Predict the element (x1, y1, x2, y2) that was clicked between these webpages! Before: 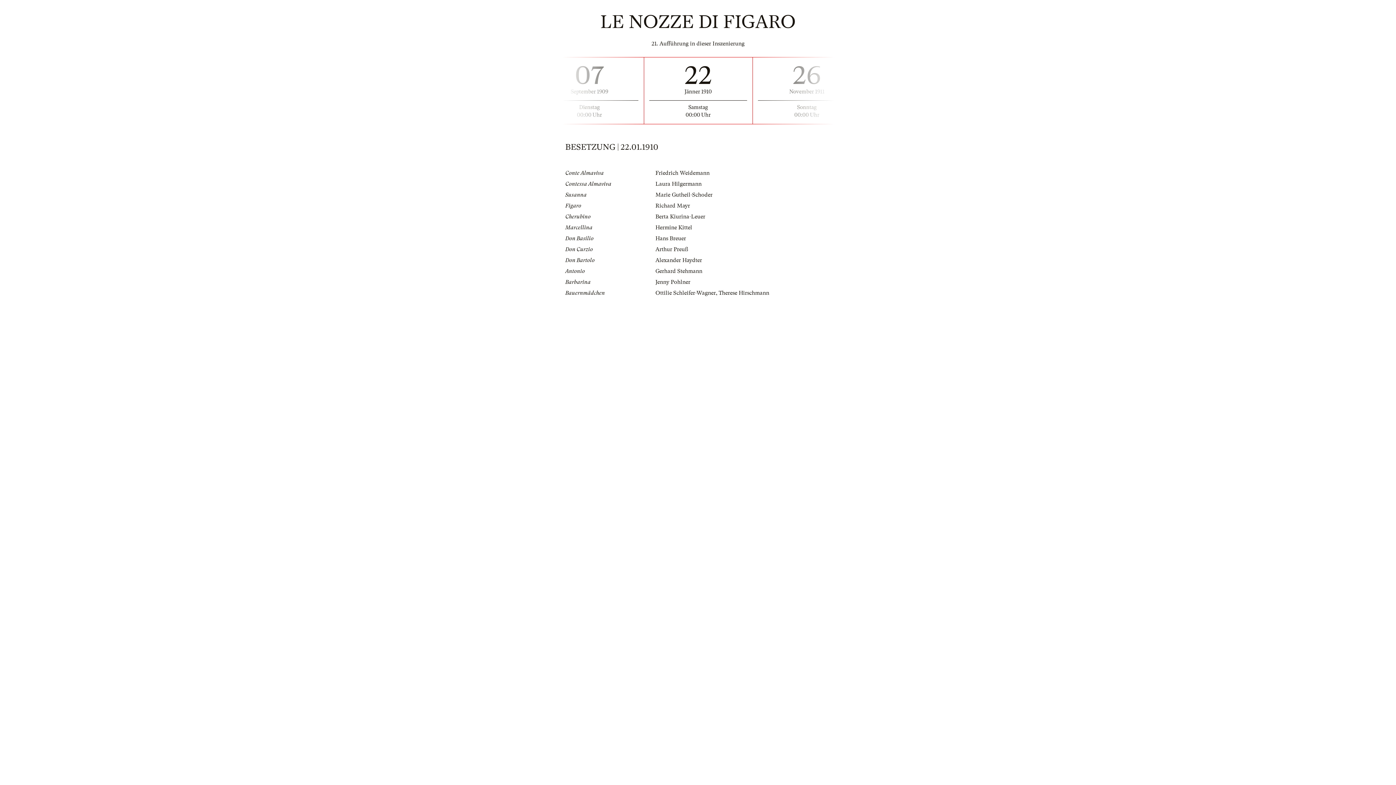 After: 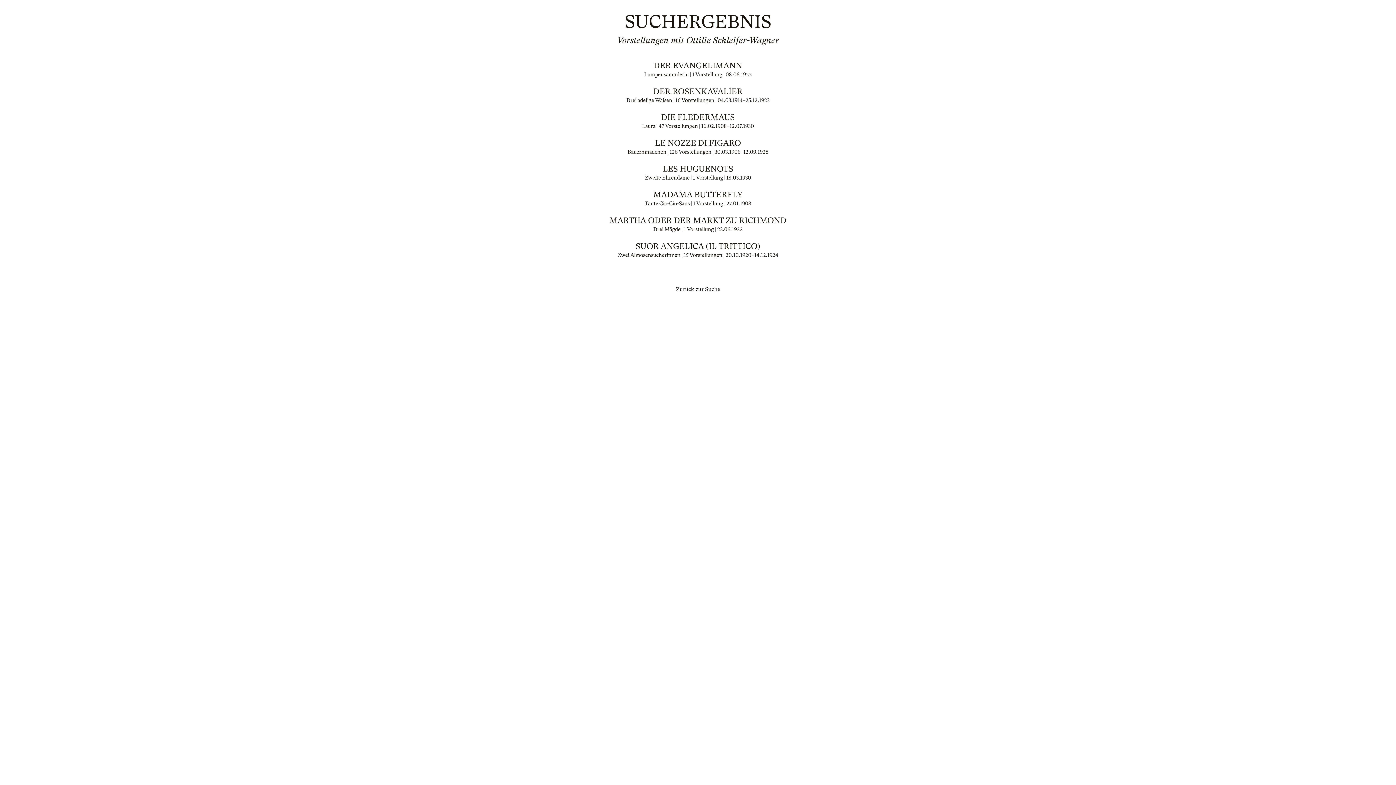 Action: label: Ottilie Schleifer-Wagner bbox: (655, 289, 716, 296)